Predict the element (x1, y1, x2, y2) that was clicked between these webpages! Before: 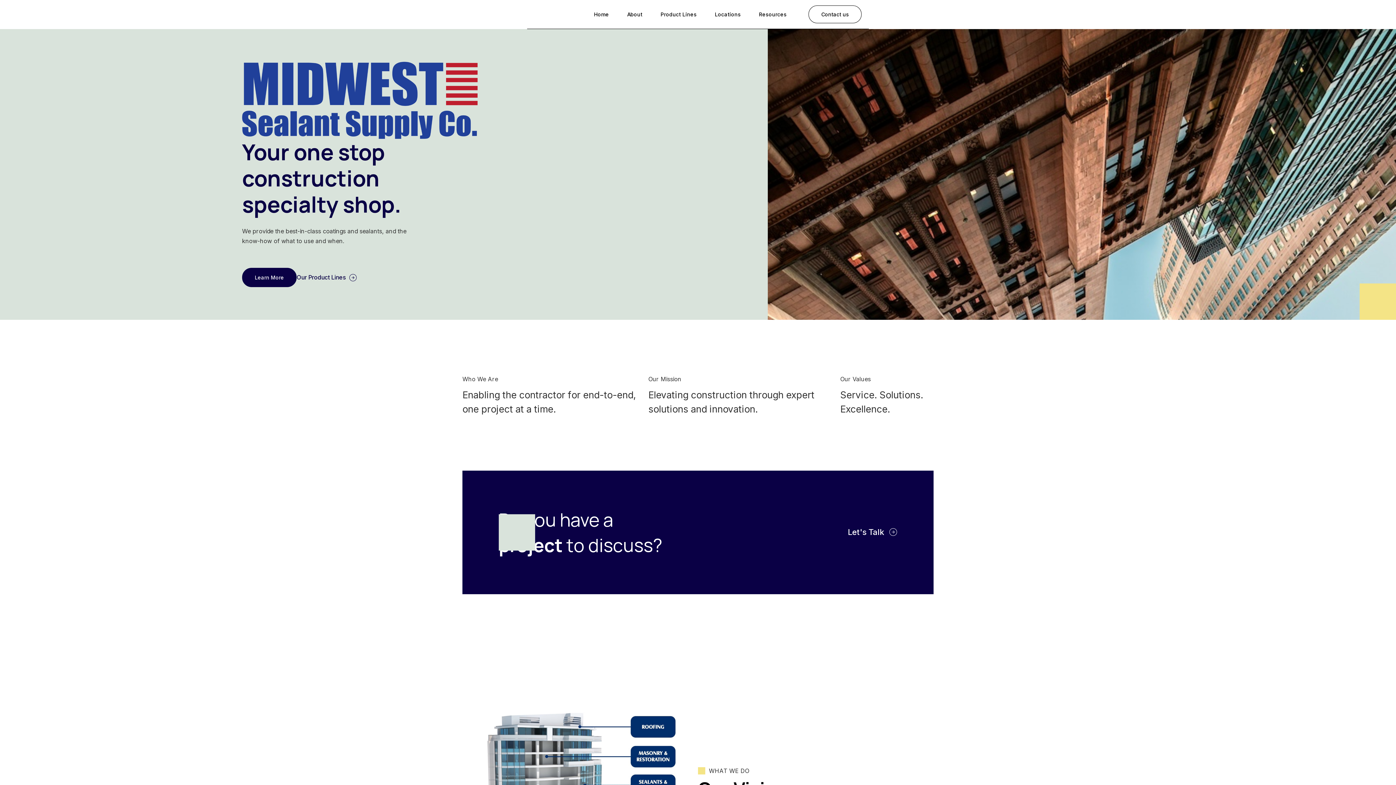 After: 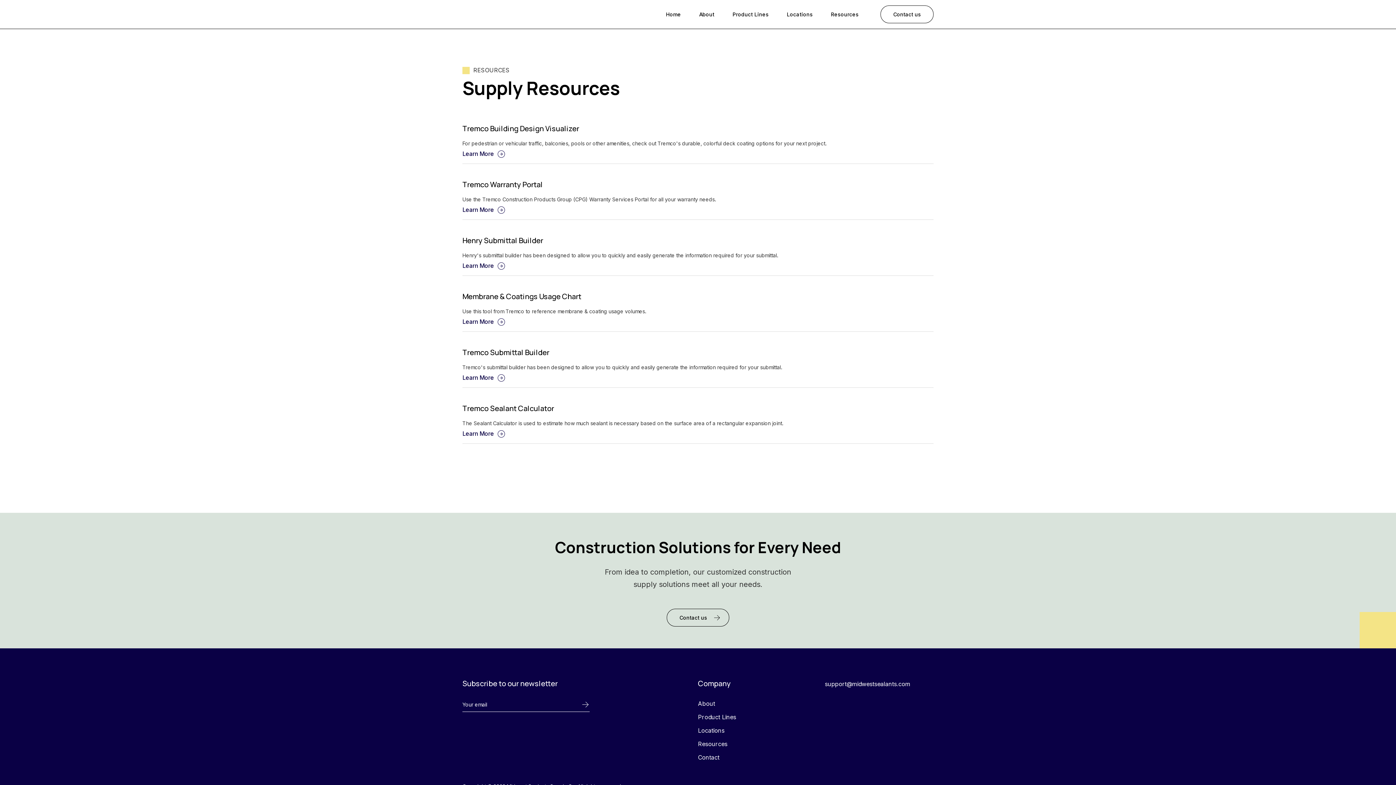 Action: label: Resources bbox: (751, 9, 794, 19)